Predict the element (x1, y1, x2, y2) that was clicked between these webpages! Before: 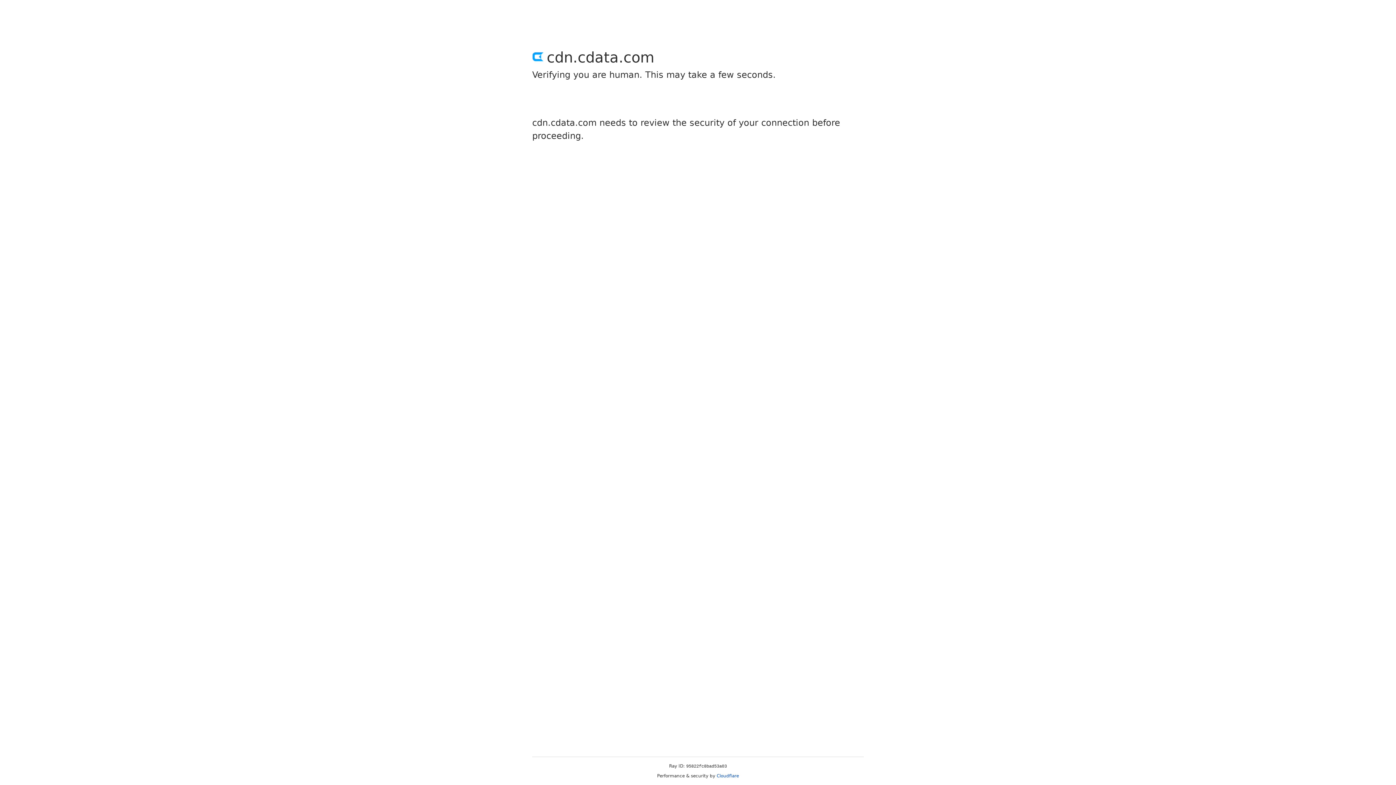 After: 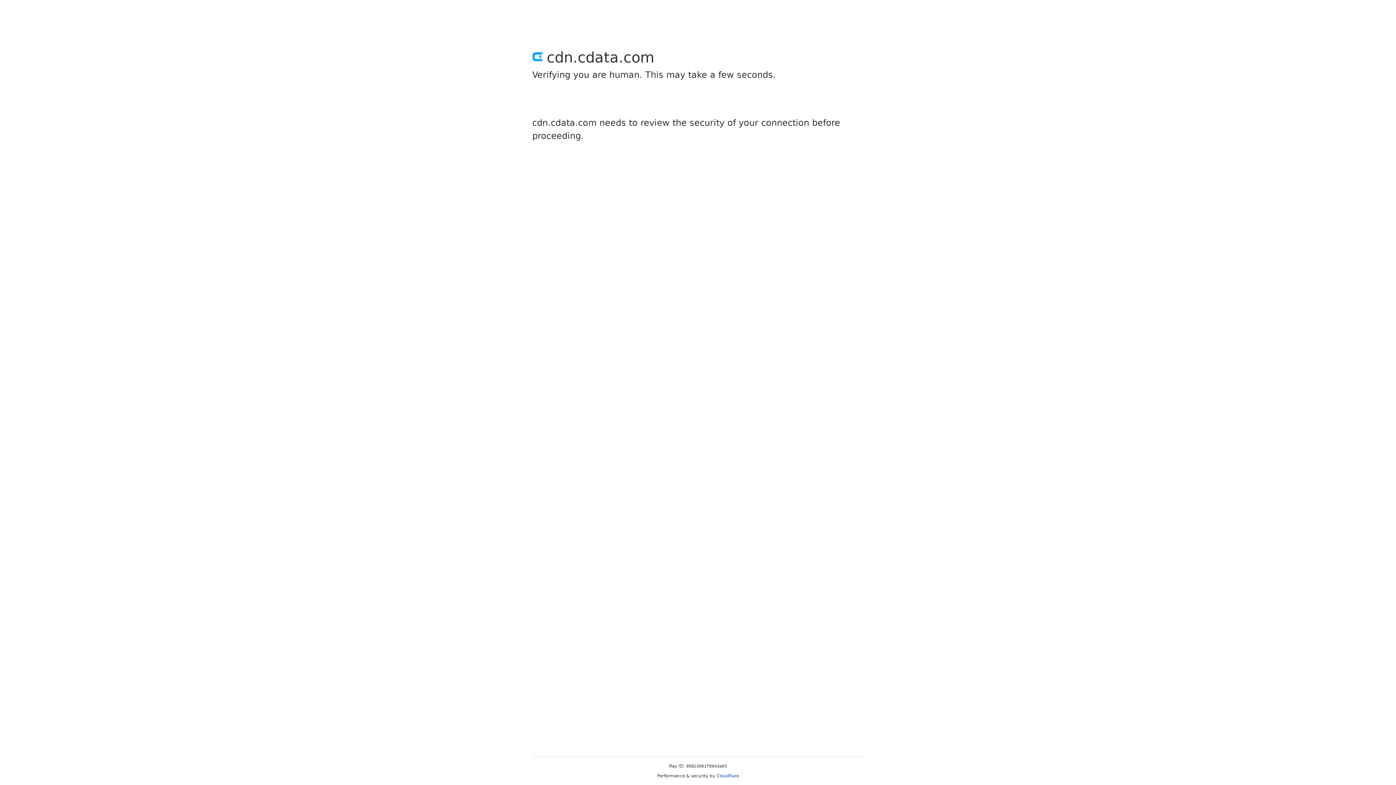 Action: label: Cloudflare bbox: (716, 773, 739, 778)